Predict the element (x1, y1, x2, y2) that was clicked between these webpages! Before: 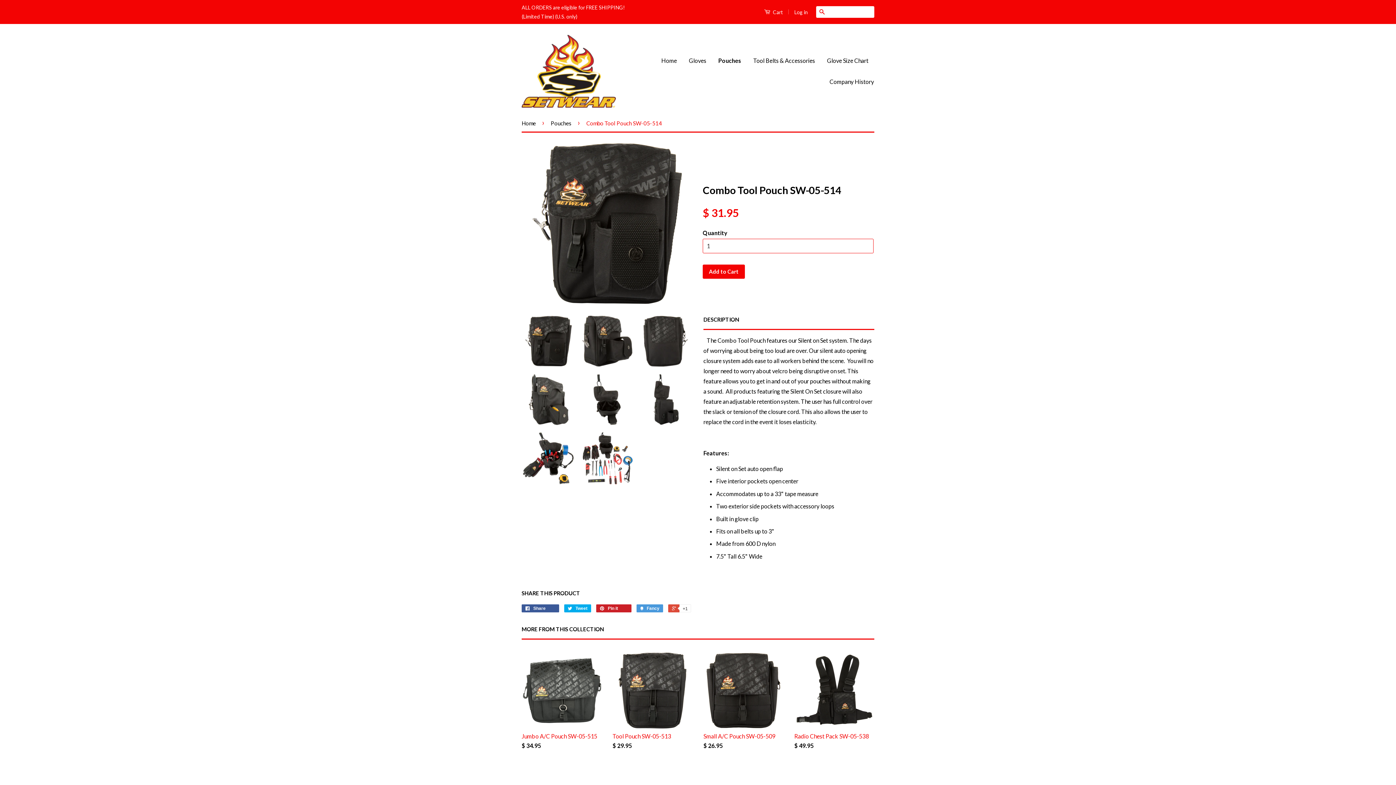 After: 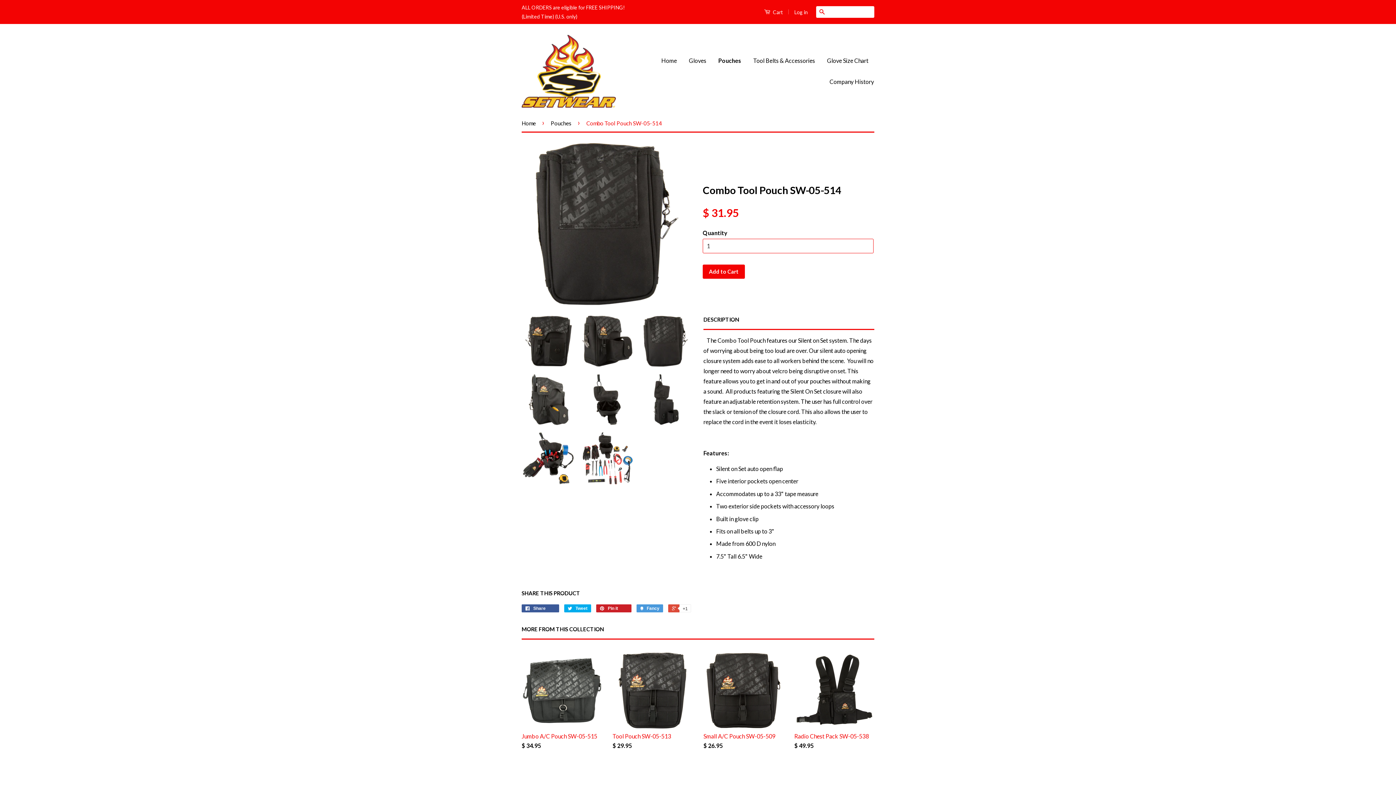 Action: bbox: (639, 314, 692, 367)